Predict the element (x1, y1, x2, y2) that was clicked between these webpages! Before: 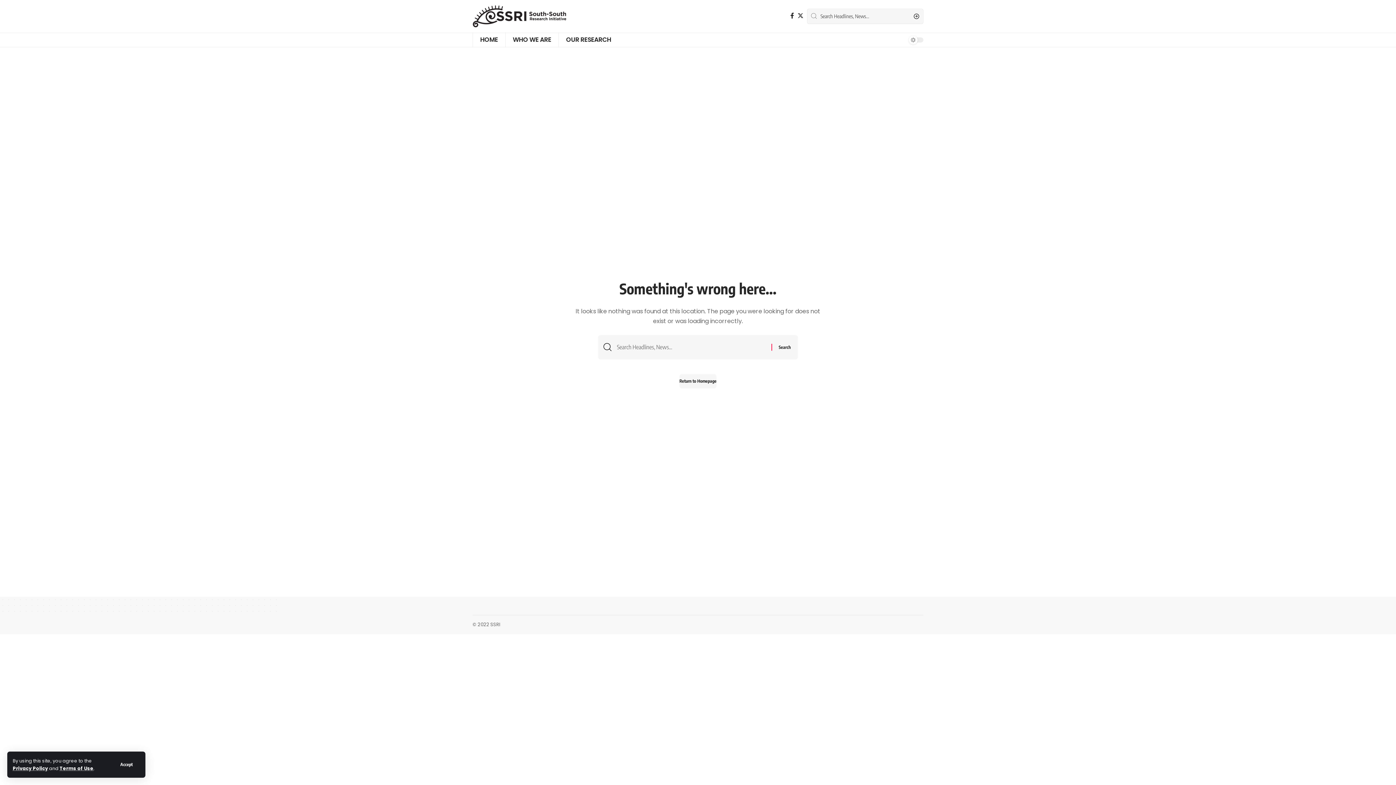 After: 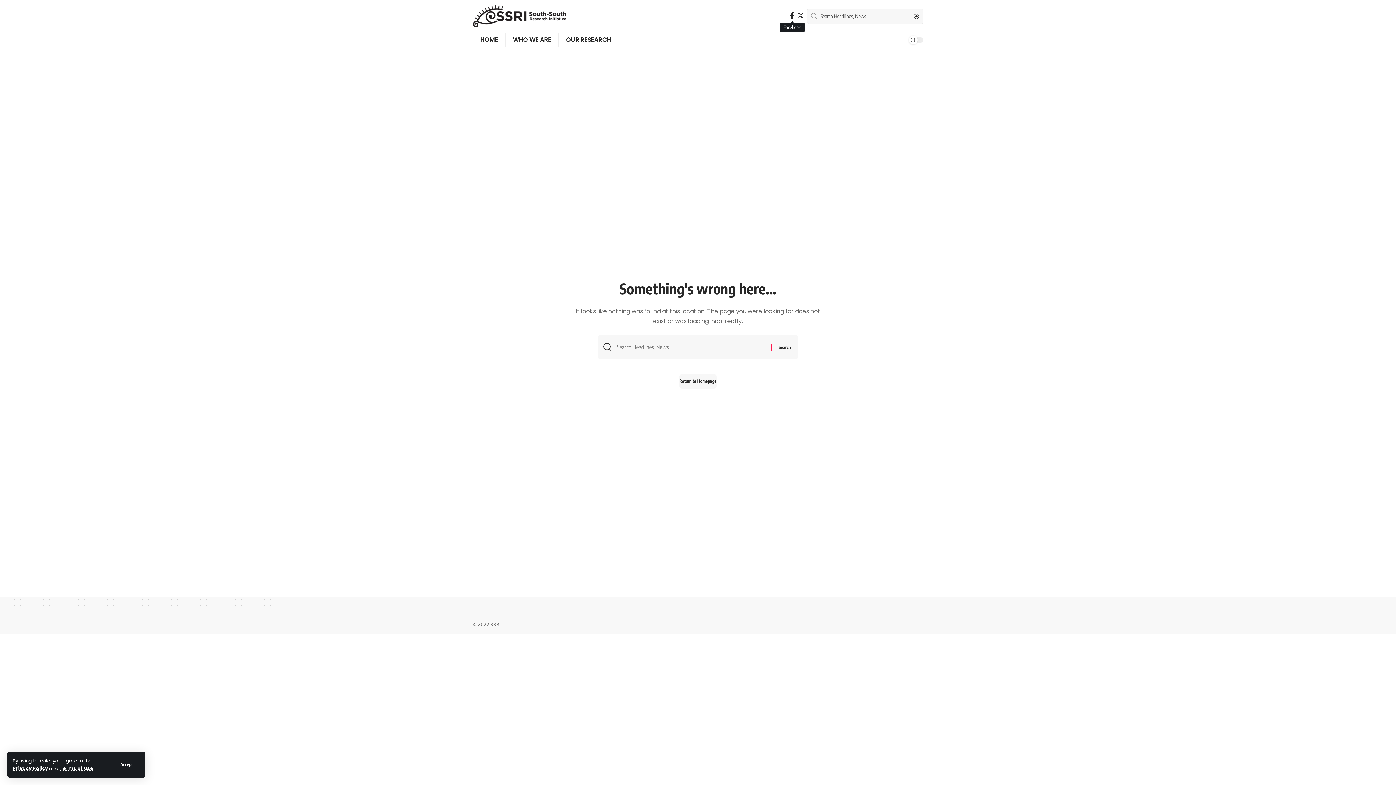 Action: label: Facebook bbox: (788, 11, 796, 20)